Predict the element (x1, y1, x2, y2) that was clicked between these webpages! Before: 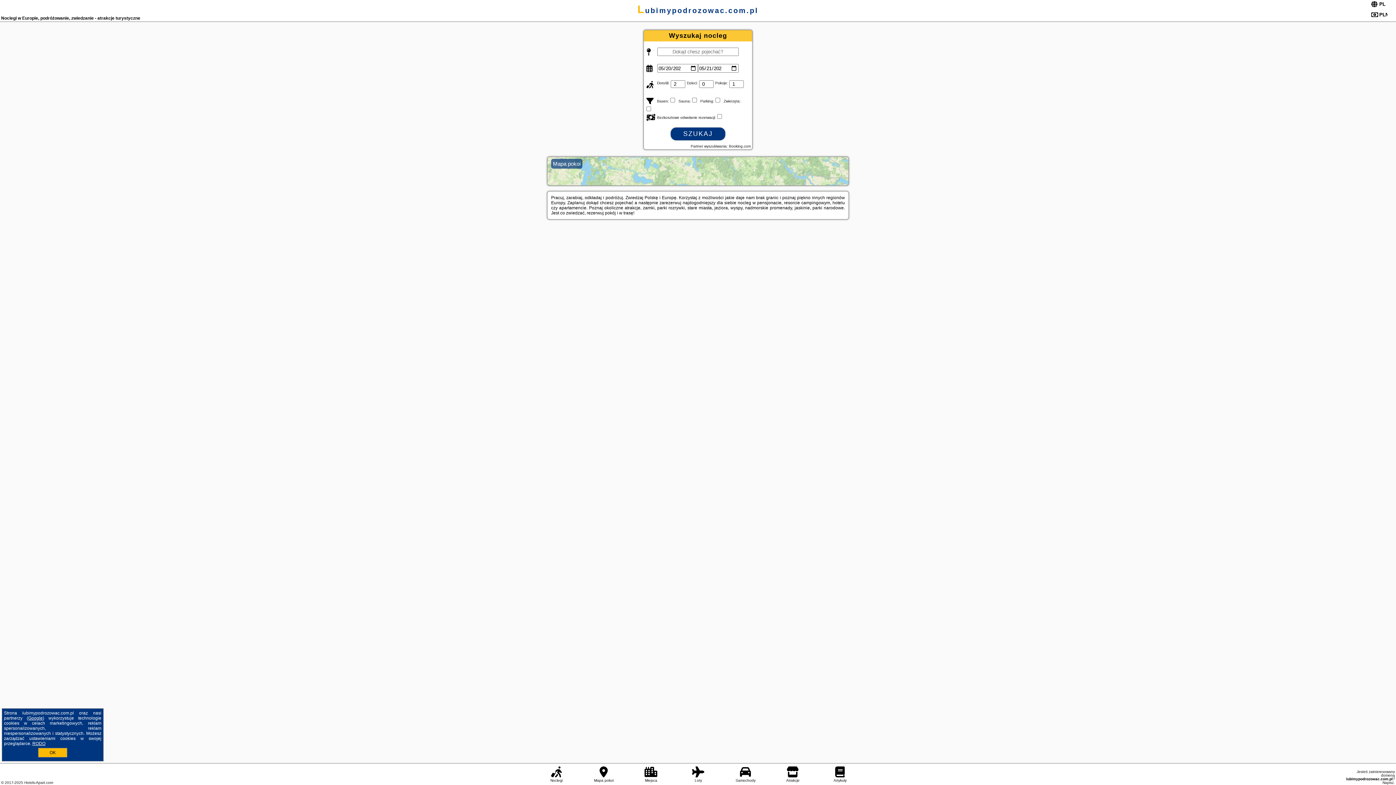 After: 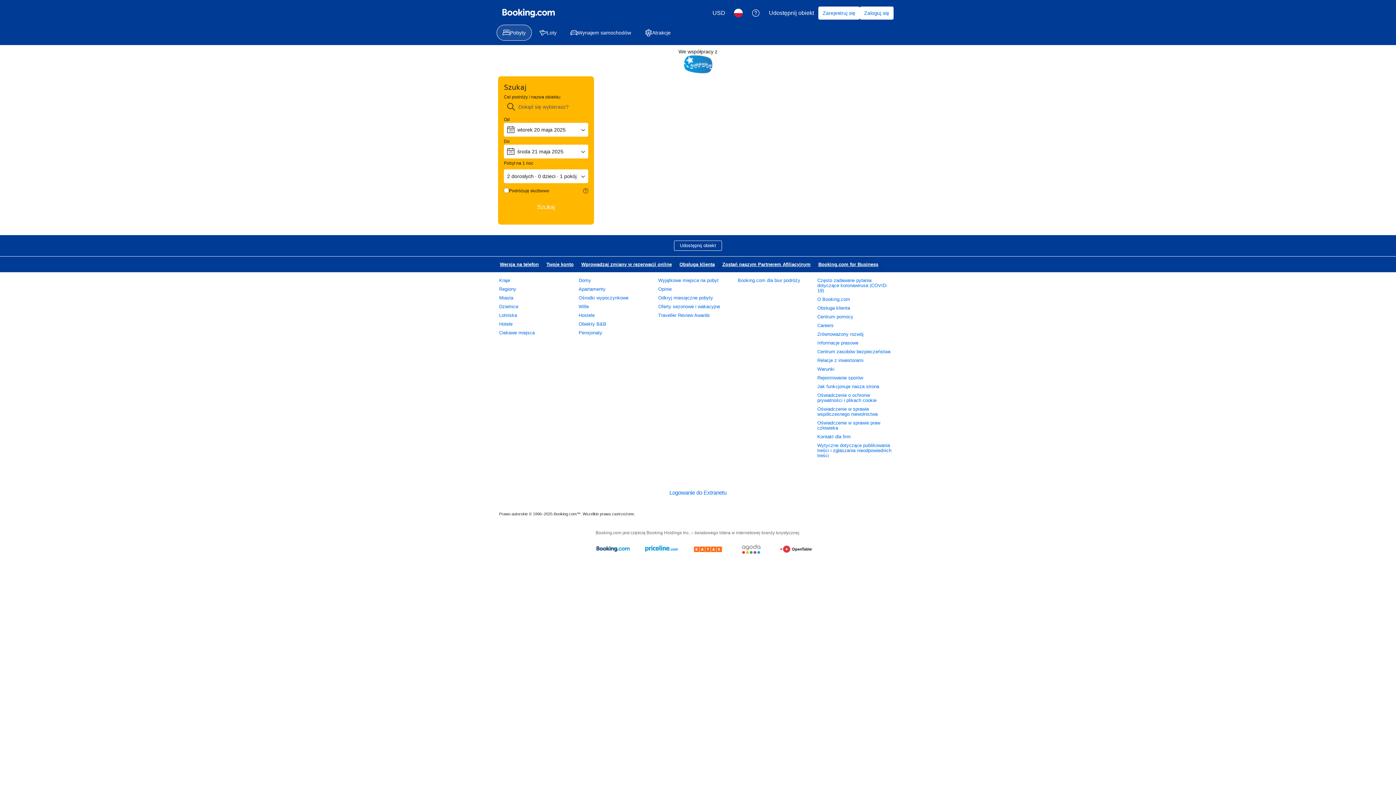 Action: label: SZUKAJ bbox: (670, 127, 725, 140)